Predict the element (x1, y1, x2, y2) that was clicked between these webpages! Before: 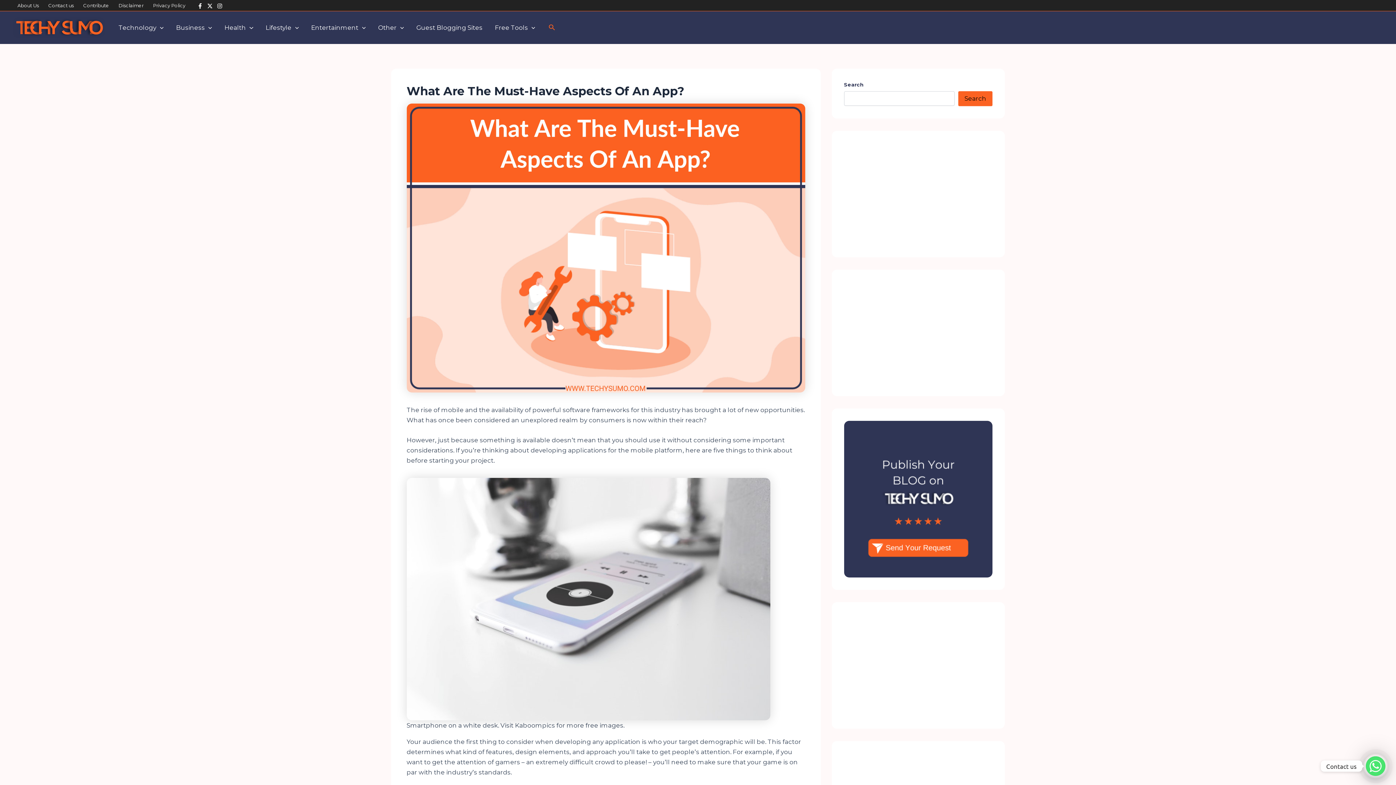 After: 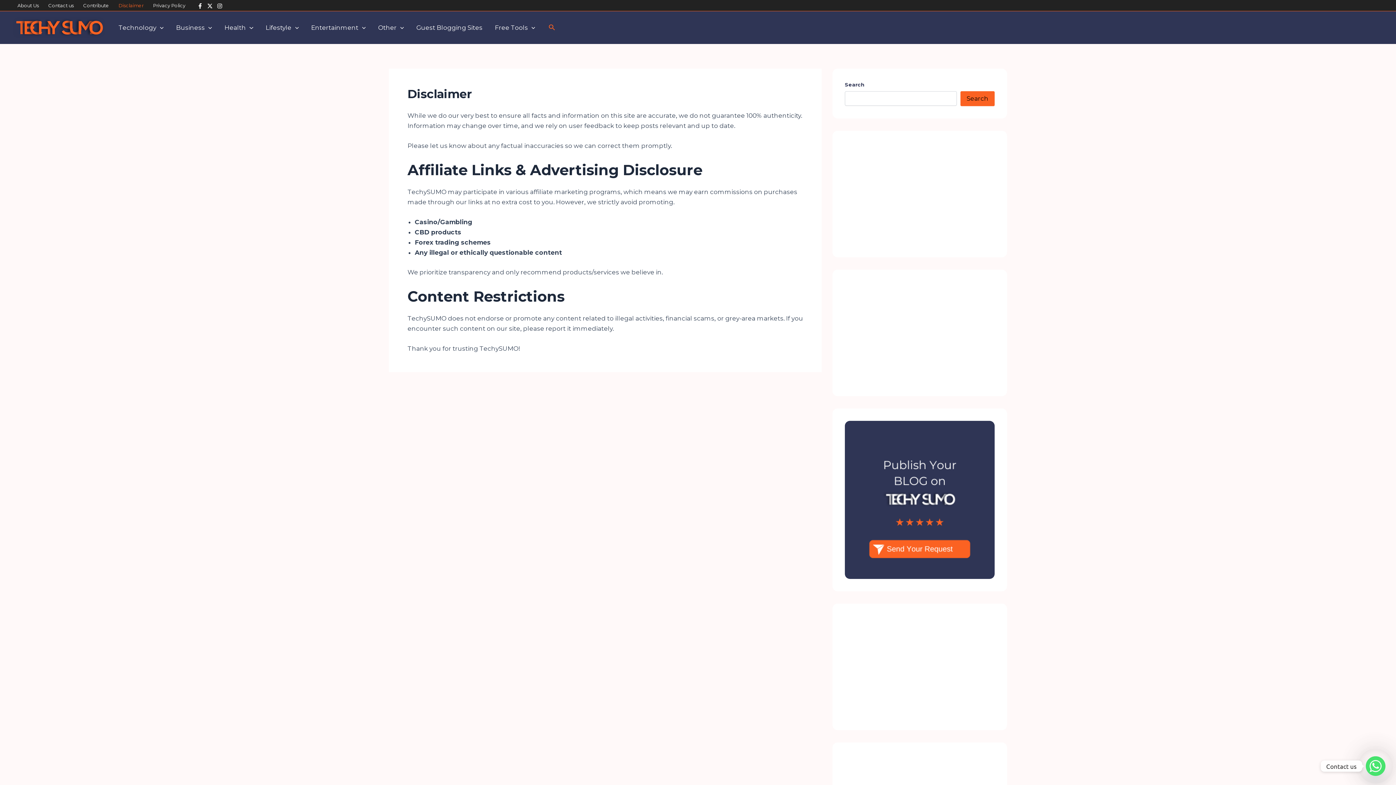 Action: bbox: (113, 0, 148, 10) label: Disclaimer